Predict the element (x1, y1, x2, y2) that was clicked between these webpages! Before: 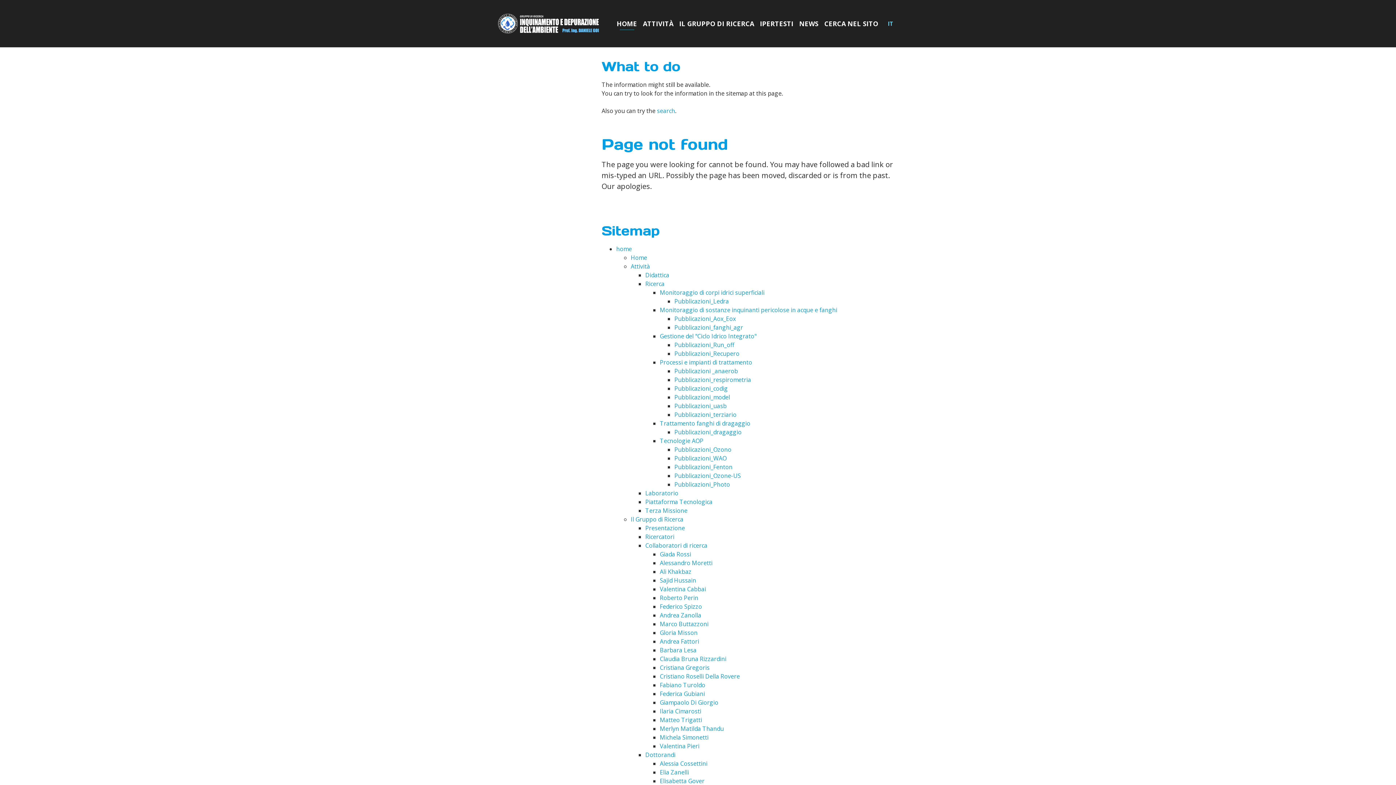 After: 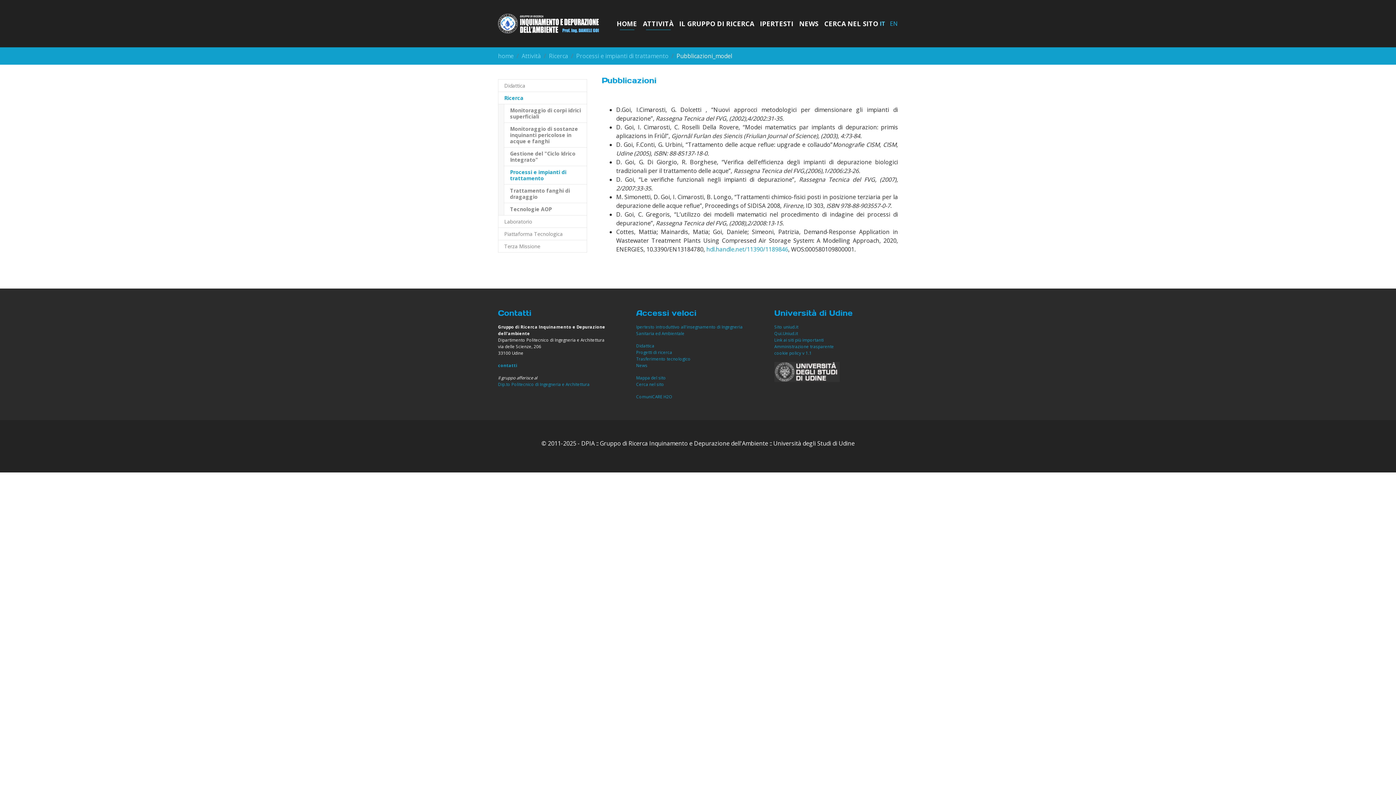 Action: bbox: (674, 393, 730, 401) label: Pubblicazioni_model